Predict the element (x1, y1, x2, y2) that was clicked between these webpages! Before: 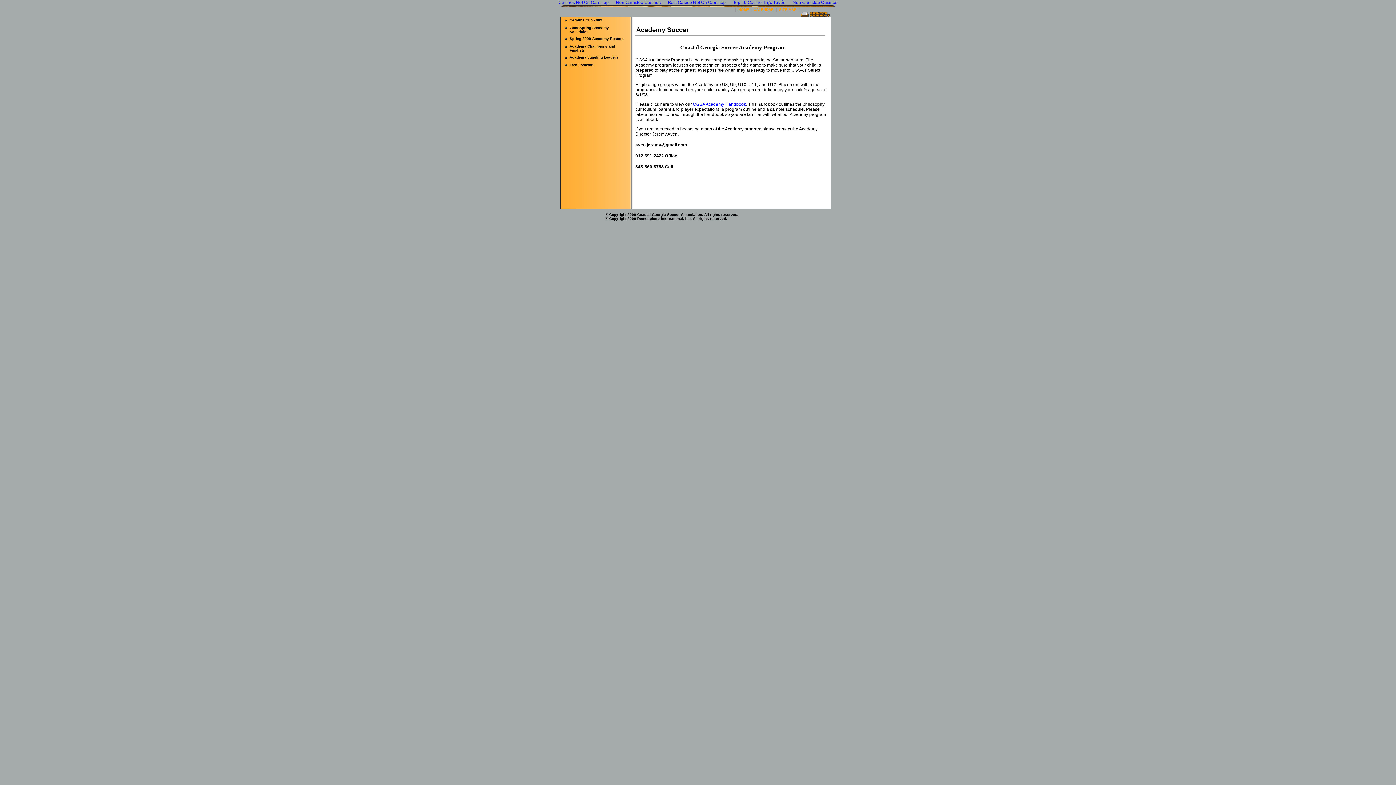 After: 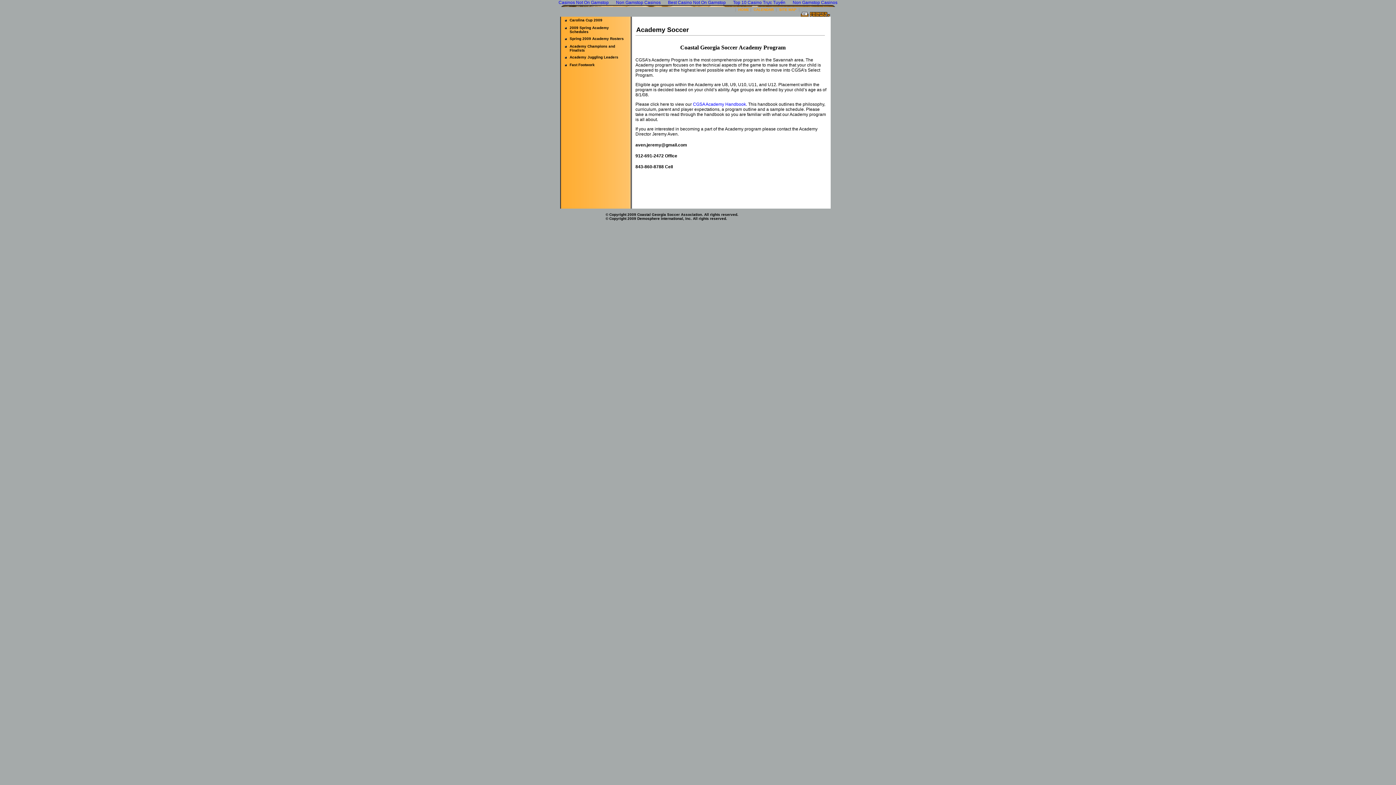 Action: bbox: (800, 12, 831, 17)